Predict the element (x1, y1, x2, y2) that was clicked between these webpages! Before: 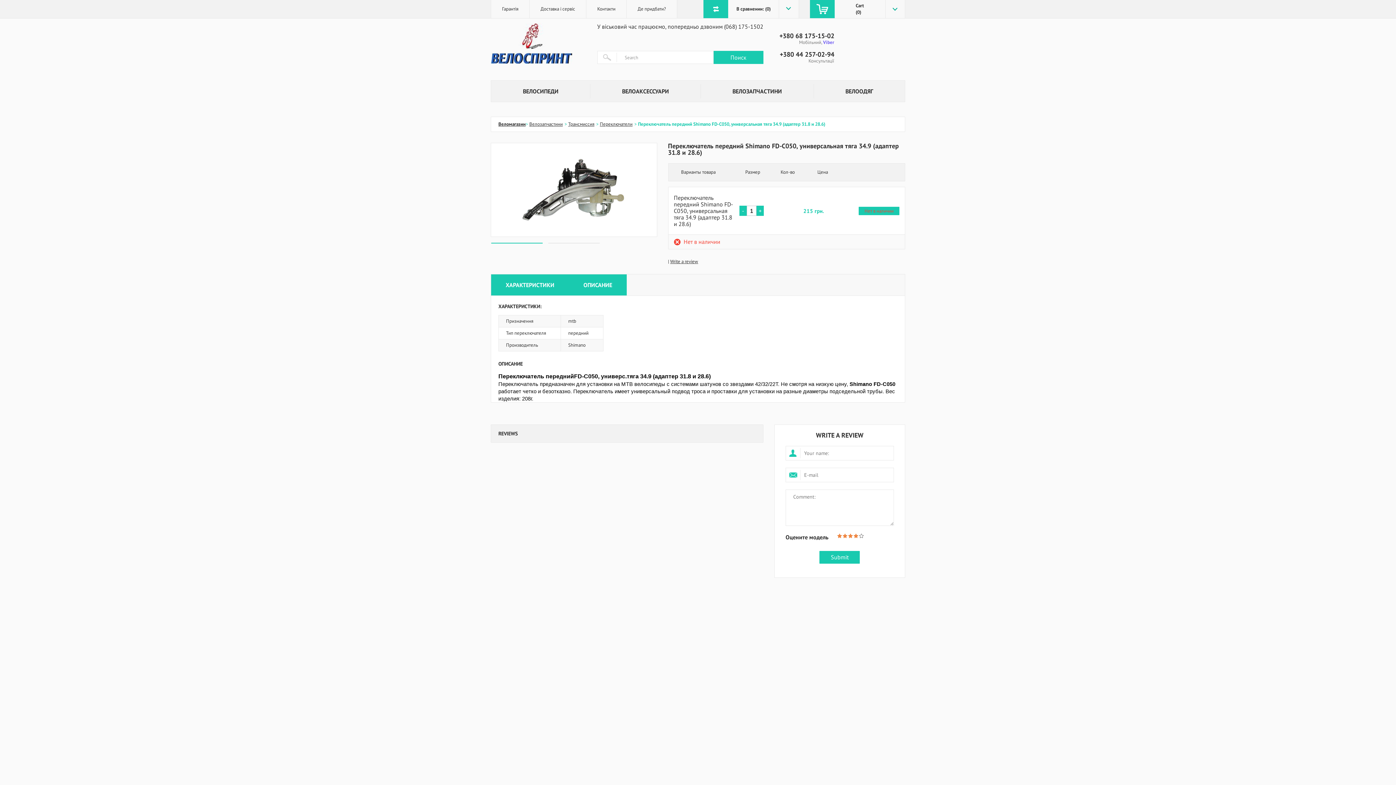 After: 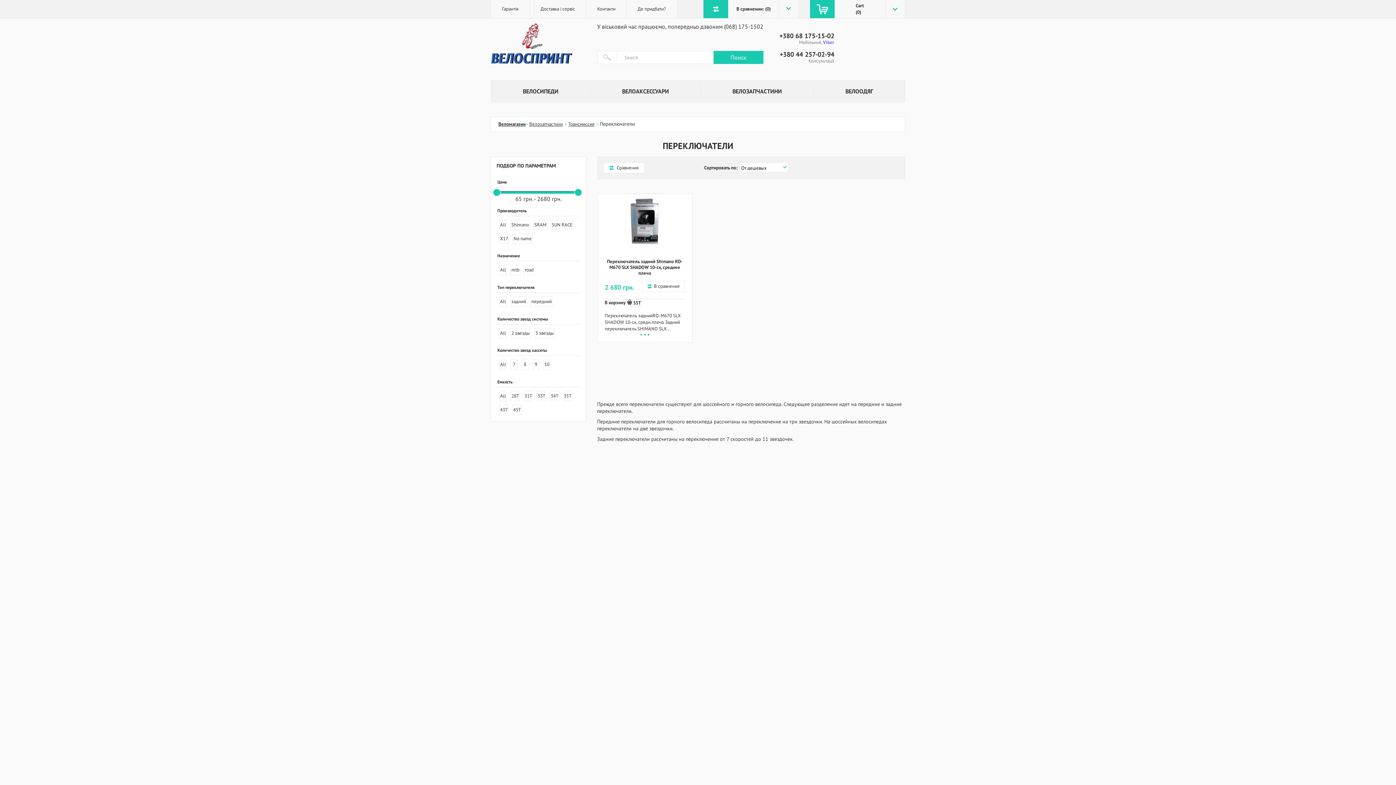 Action: label: Переключатели bbox: (600, 120, 634, 128)